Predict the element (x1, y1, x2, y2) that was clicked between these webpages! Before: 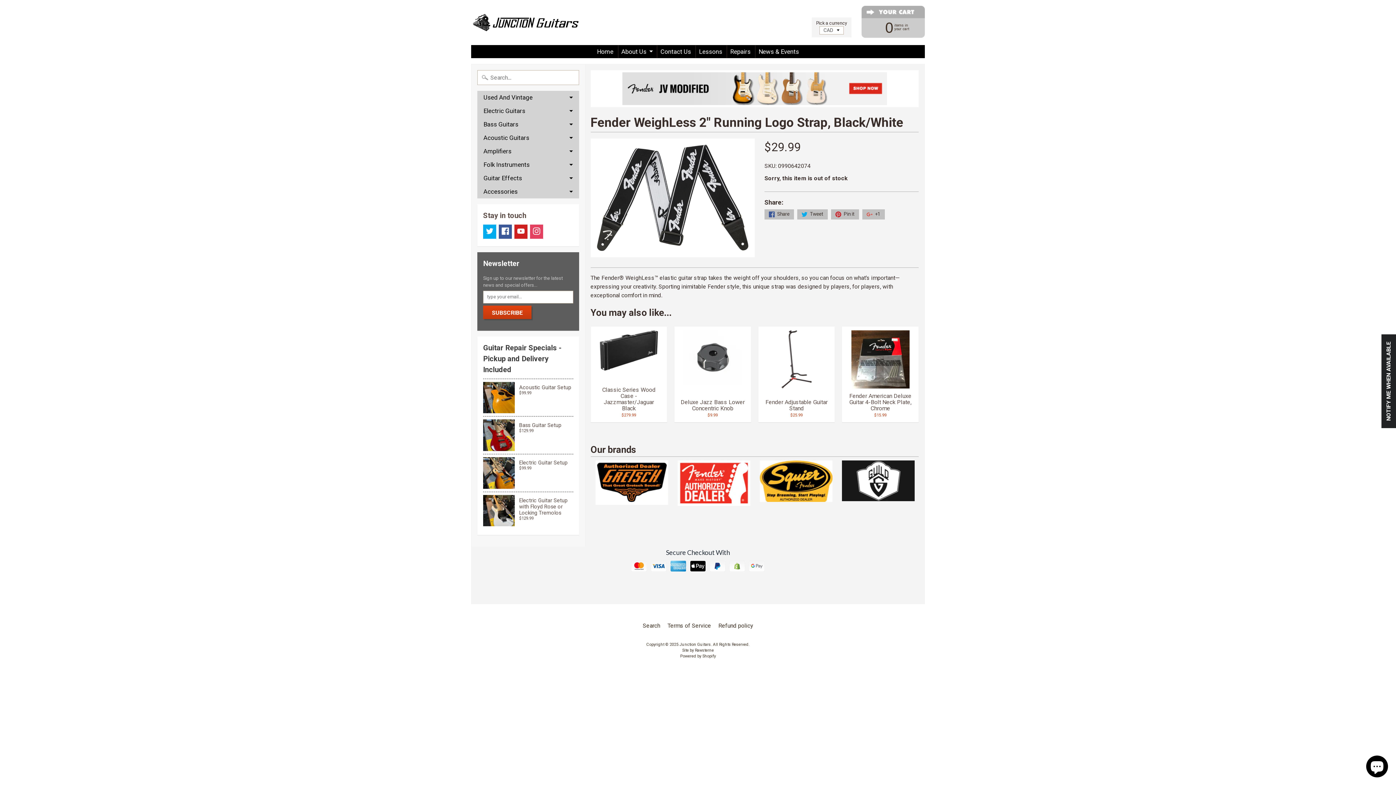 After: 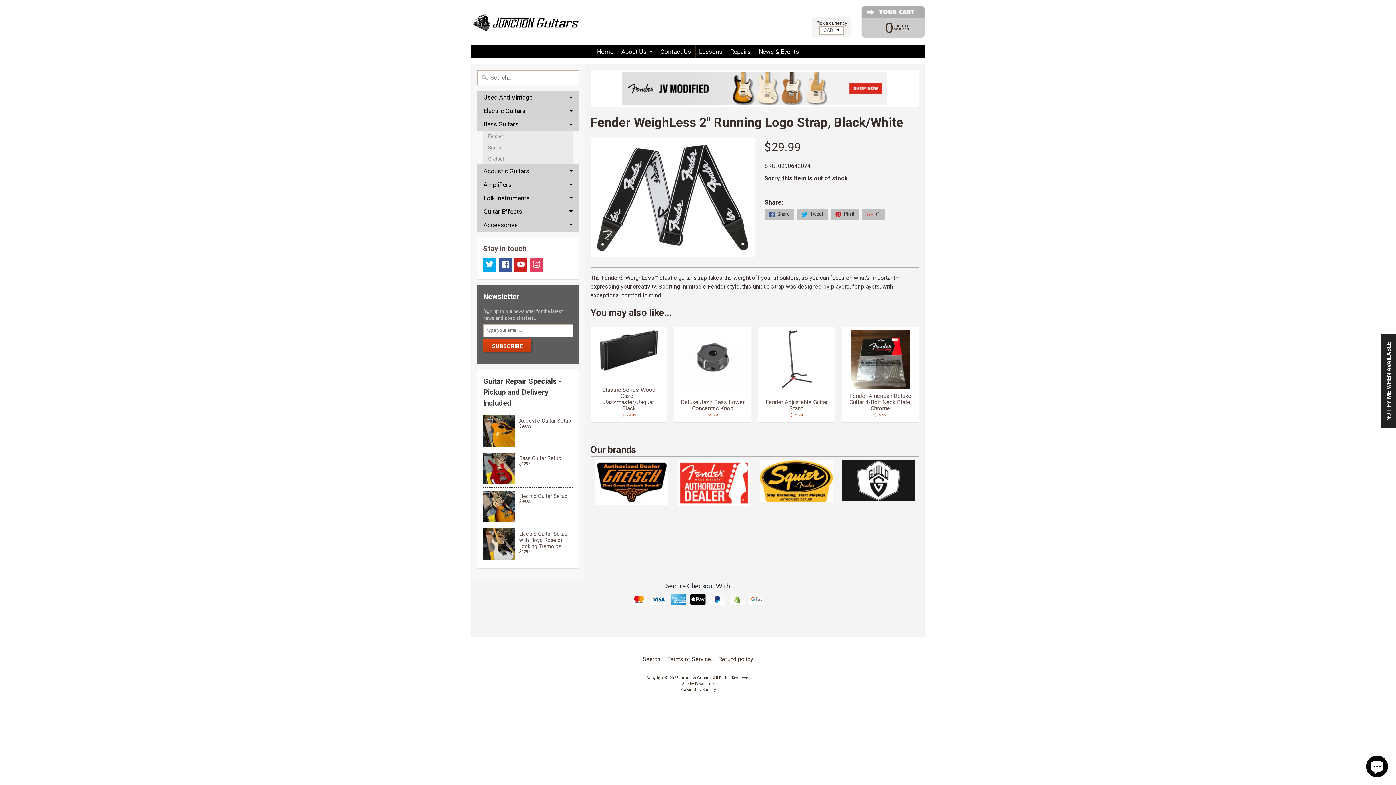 Action: bbox: (477, 117, 579, 131) label: Bass Guitars